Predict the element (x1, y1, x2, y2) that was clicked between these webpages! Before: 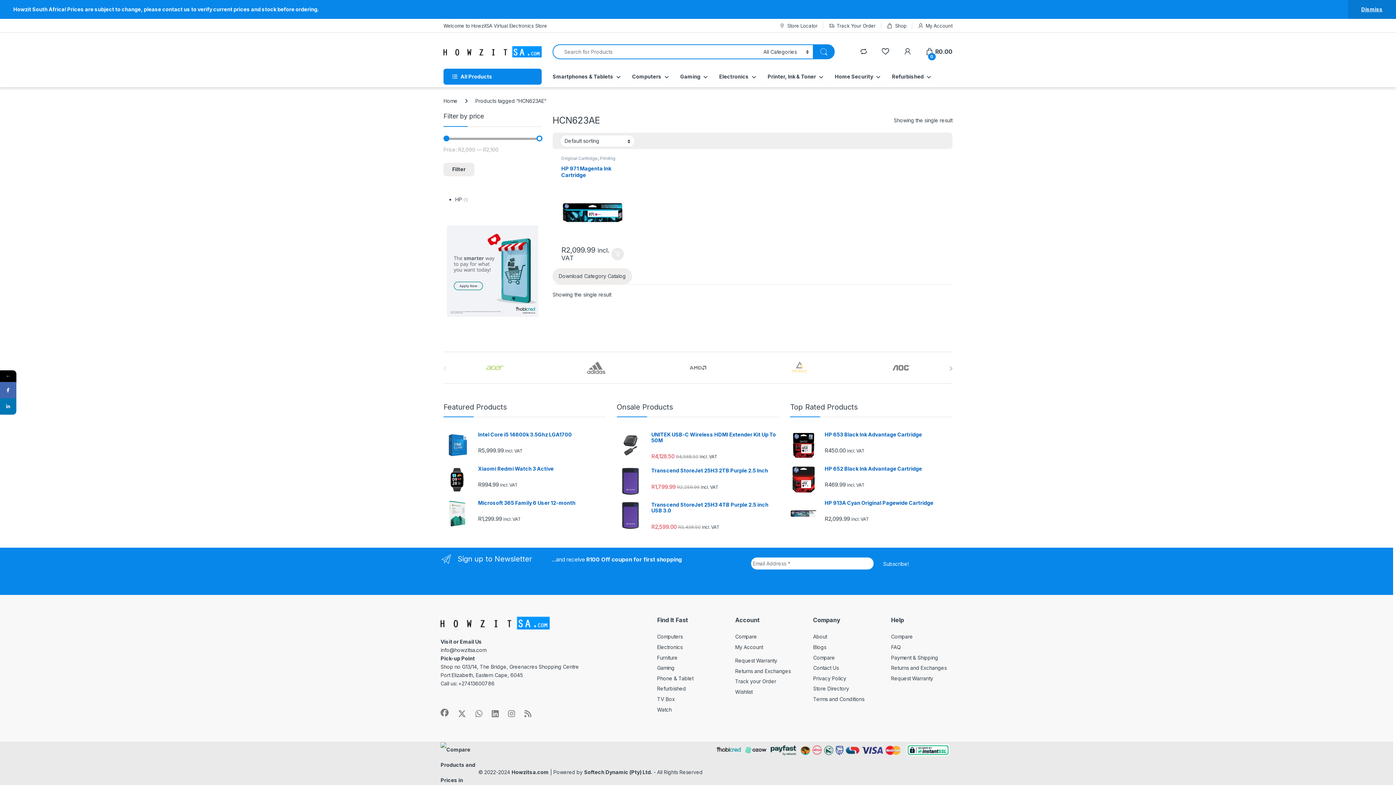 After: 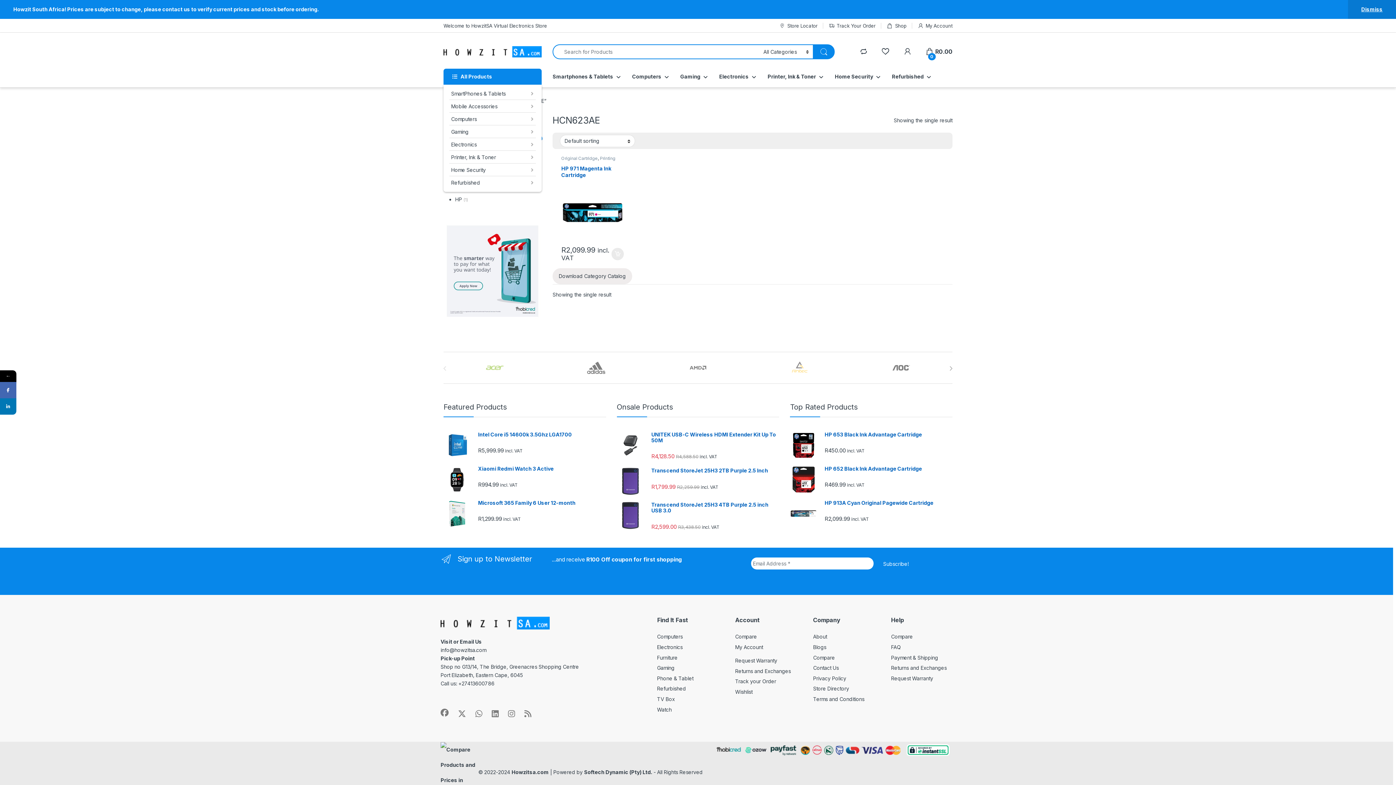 Action: label: All Products bbox: (443, 68, 541, 84)